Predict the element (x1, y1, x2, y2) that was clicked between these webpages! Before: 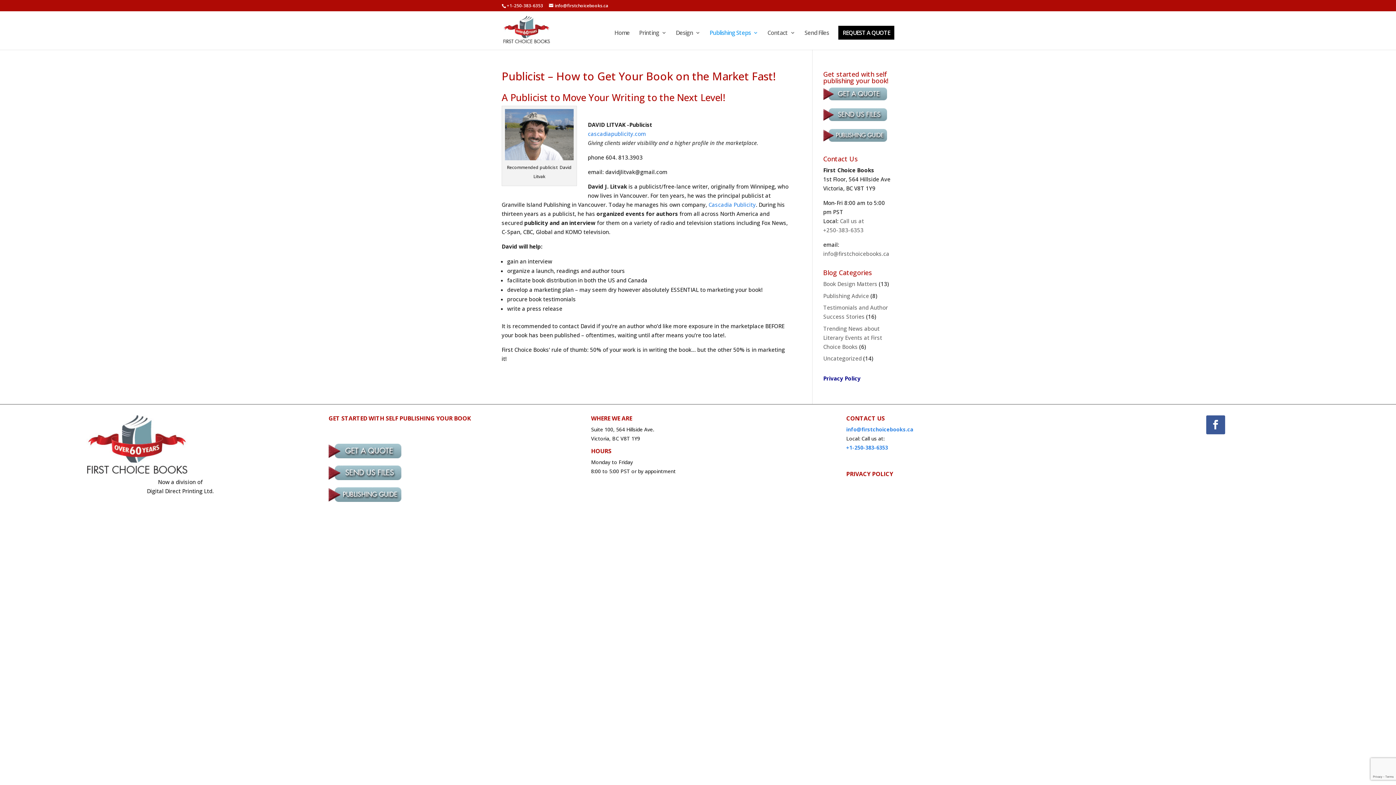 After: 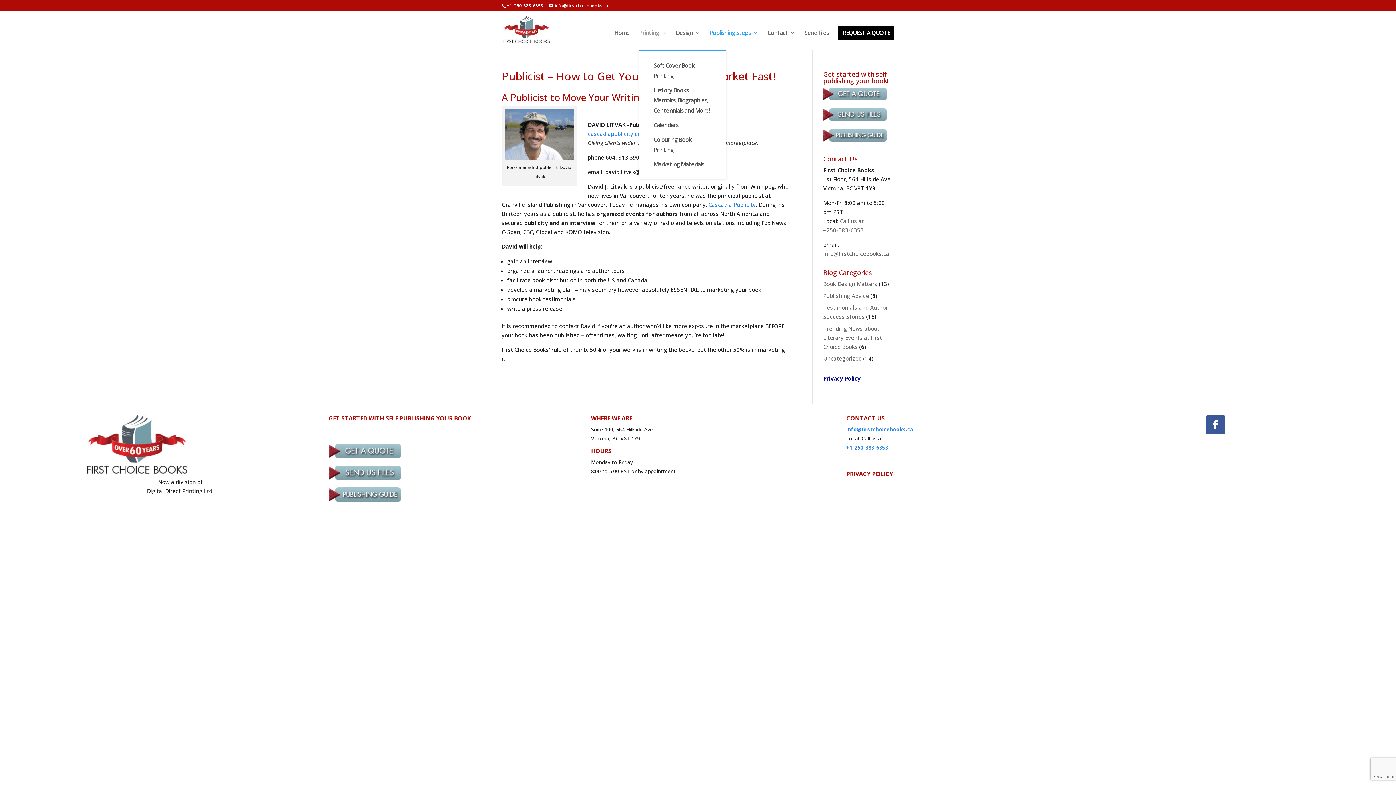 Action: bbox: (639, 30, 666, 49) label: Printing